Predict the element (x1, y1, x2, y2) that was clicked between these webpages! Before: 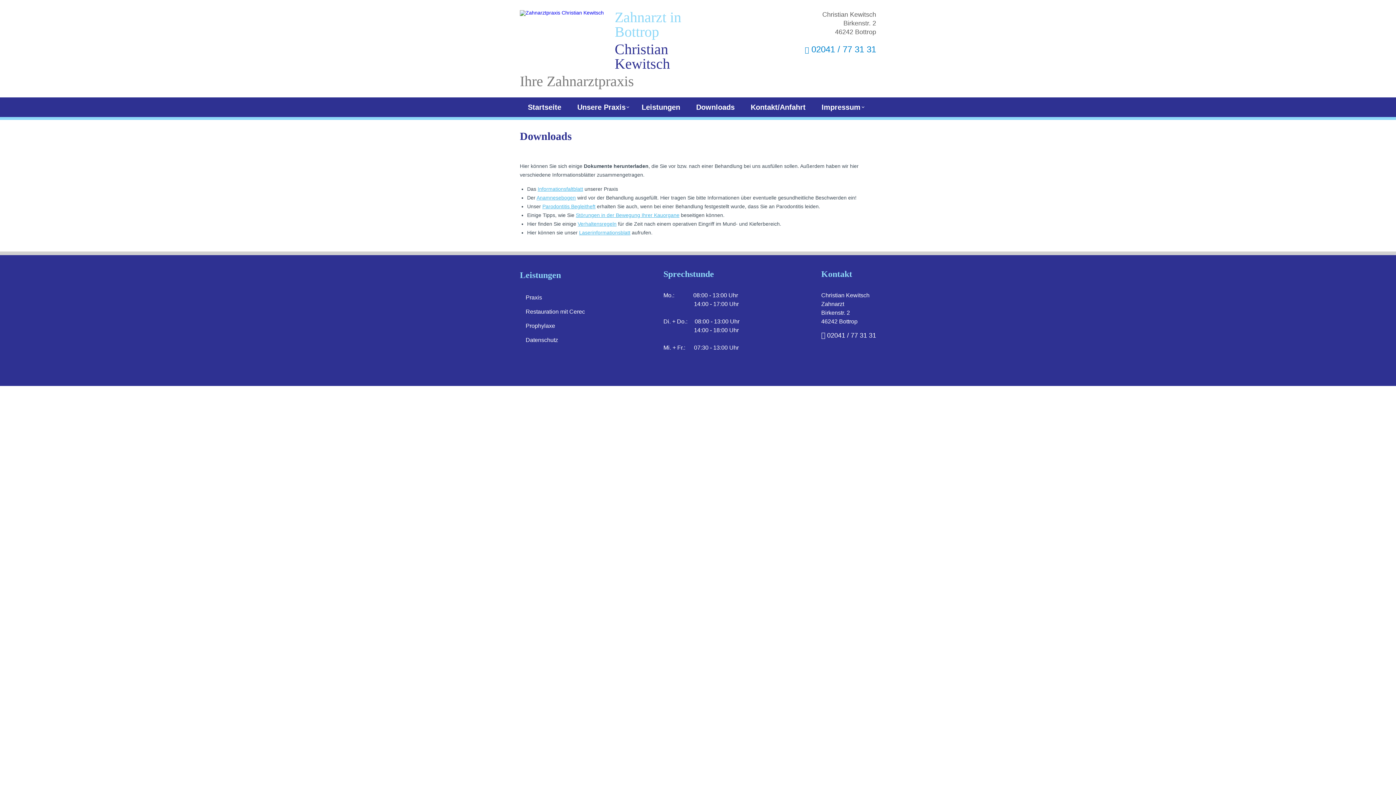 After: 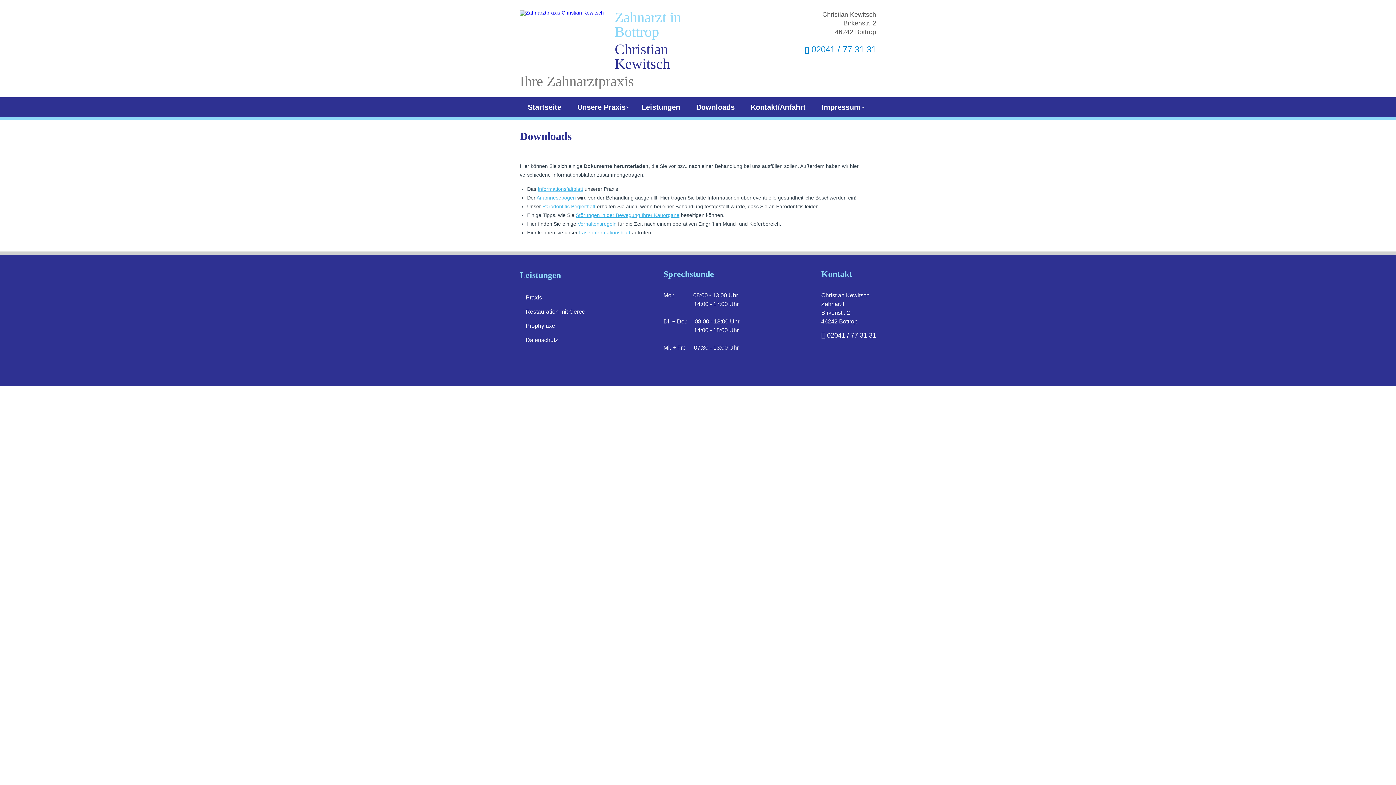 Action: bbox: (859, 56, 866, 63)